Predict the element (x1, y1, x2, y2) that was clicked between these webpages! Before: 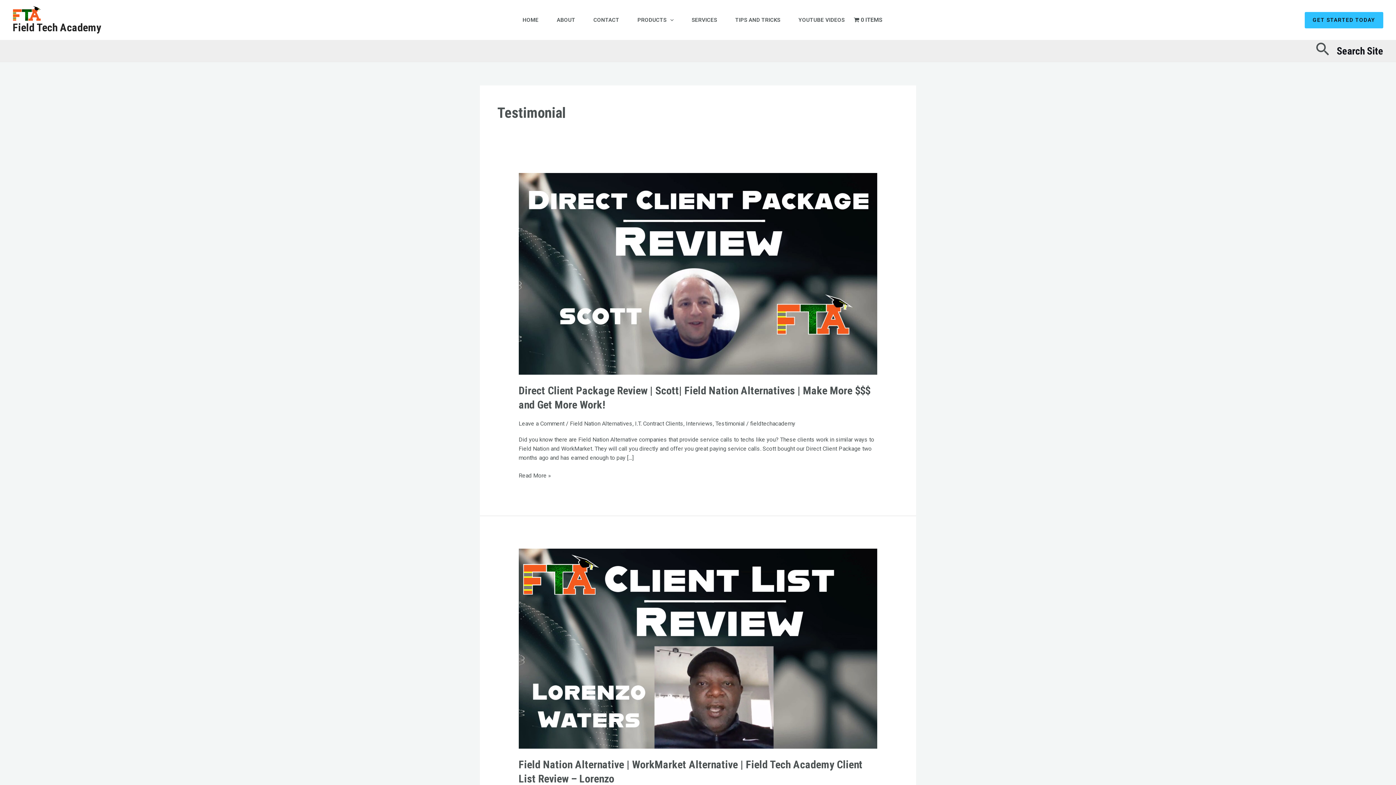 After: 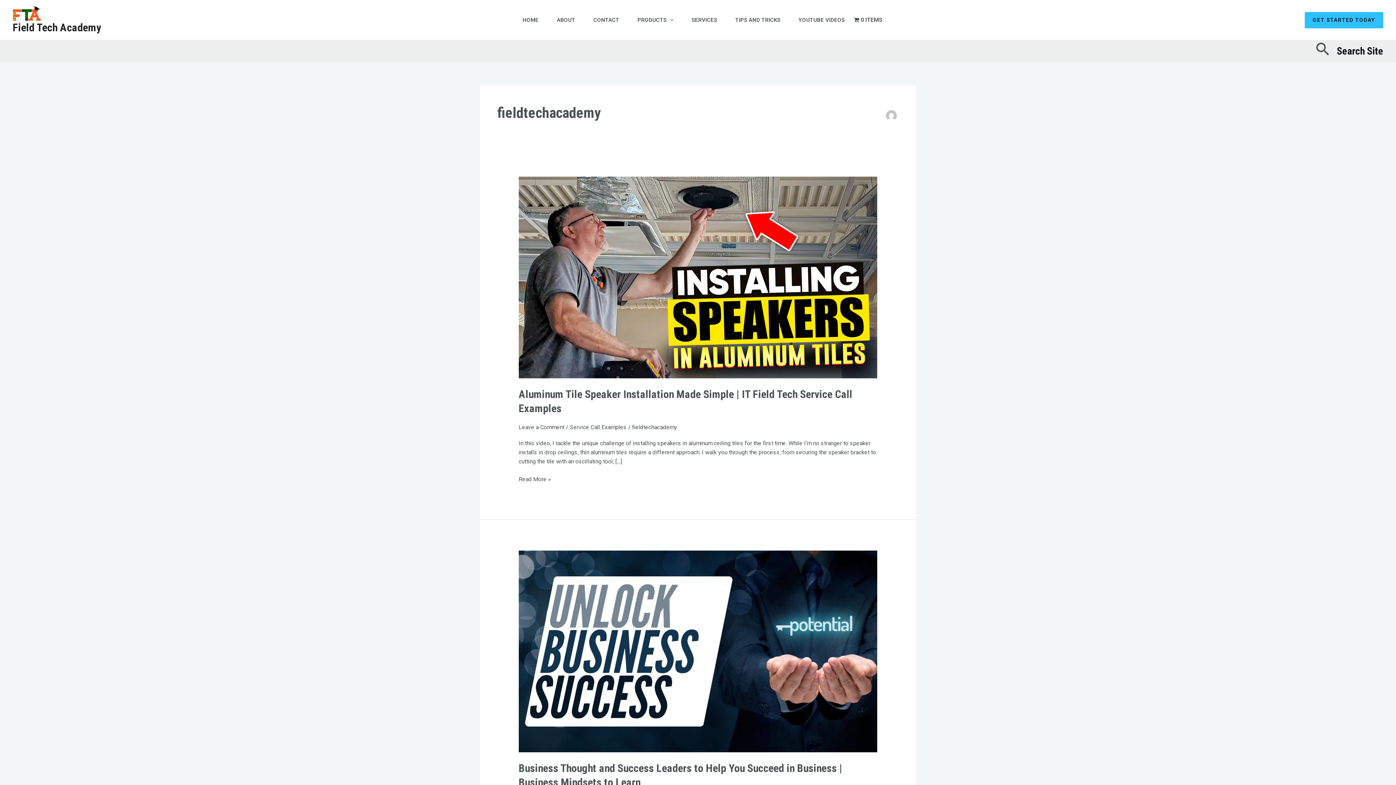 Action: bbox: (750, 420, 795, 427) label: fieldtechacademy